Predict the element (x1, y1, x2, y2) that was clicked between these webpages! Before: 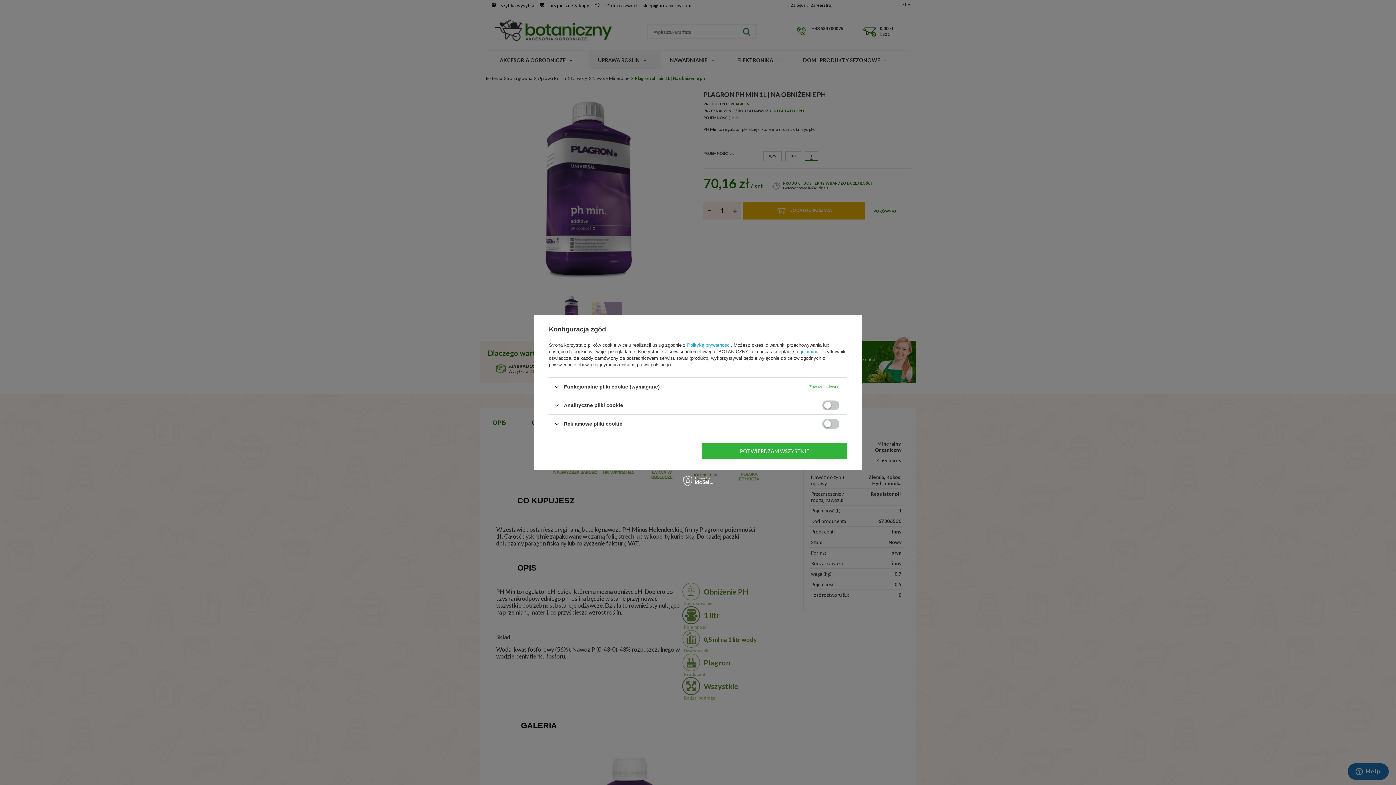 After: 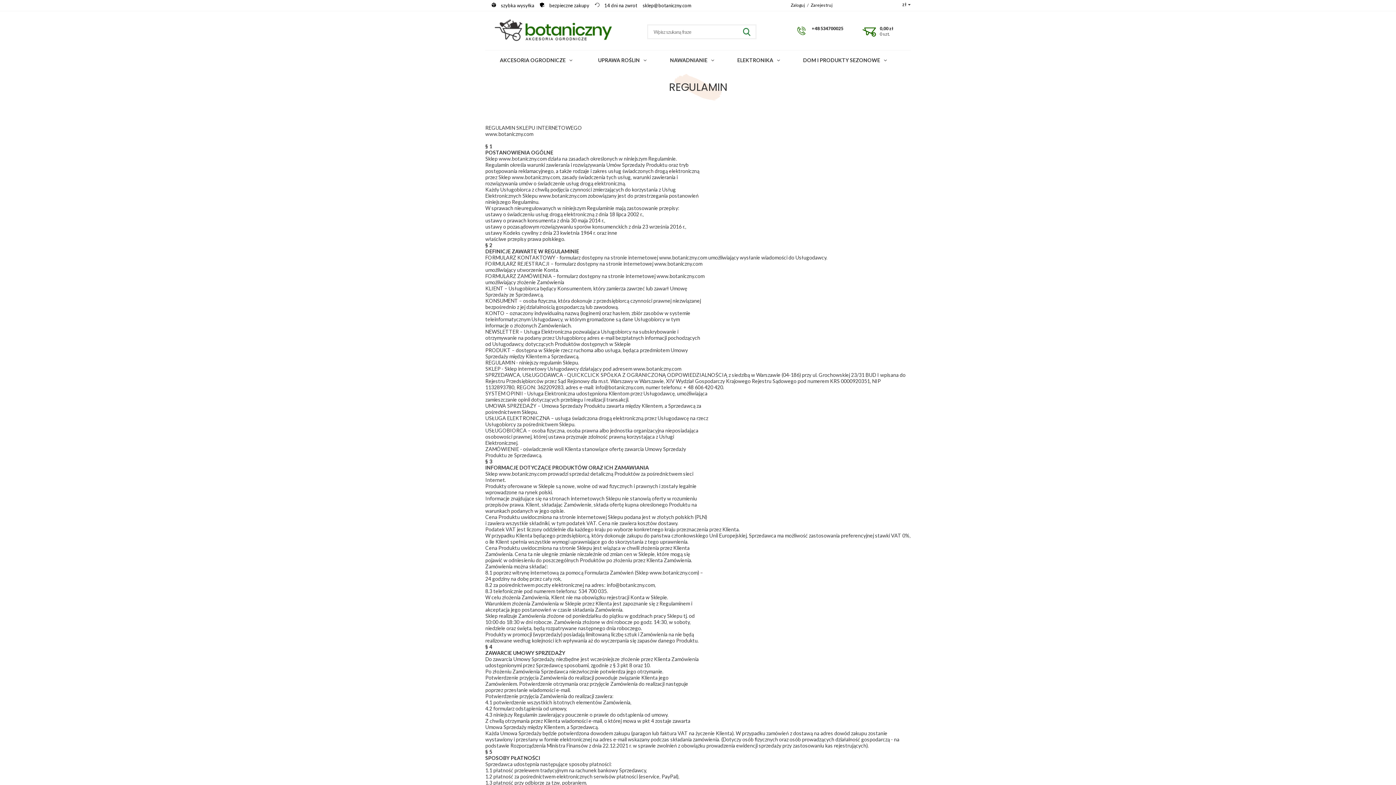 Action: label: regulaminu bbox: (795, 349, 818, 354)